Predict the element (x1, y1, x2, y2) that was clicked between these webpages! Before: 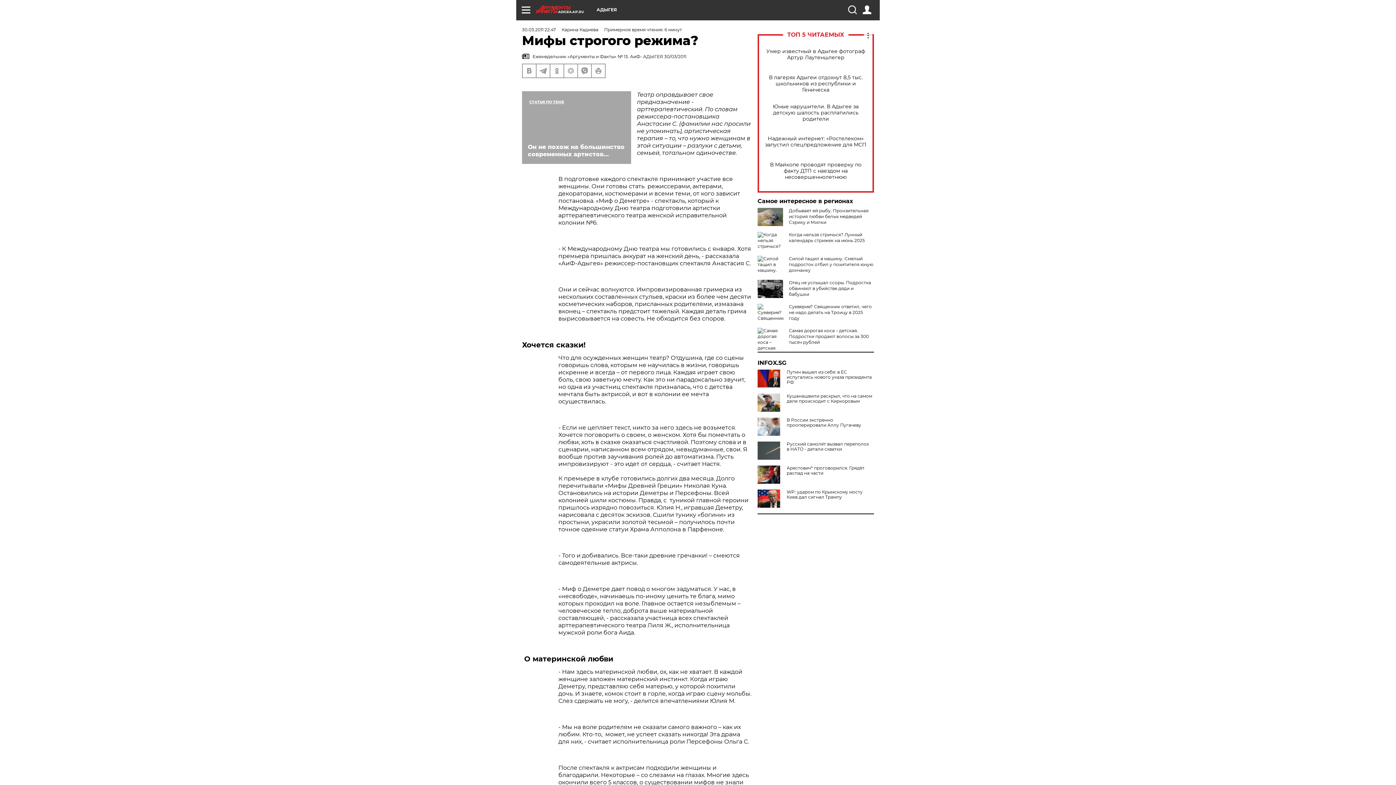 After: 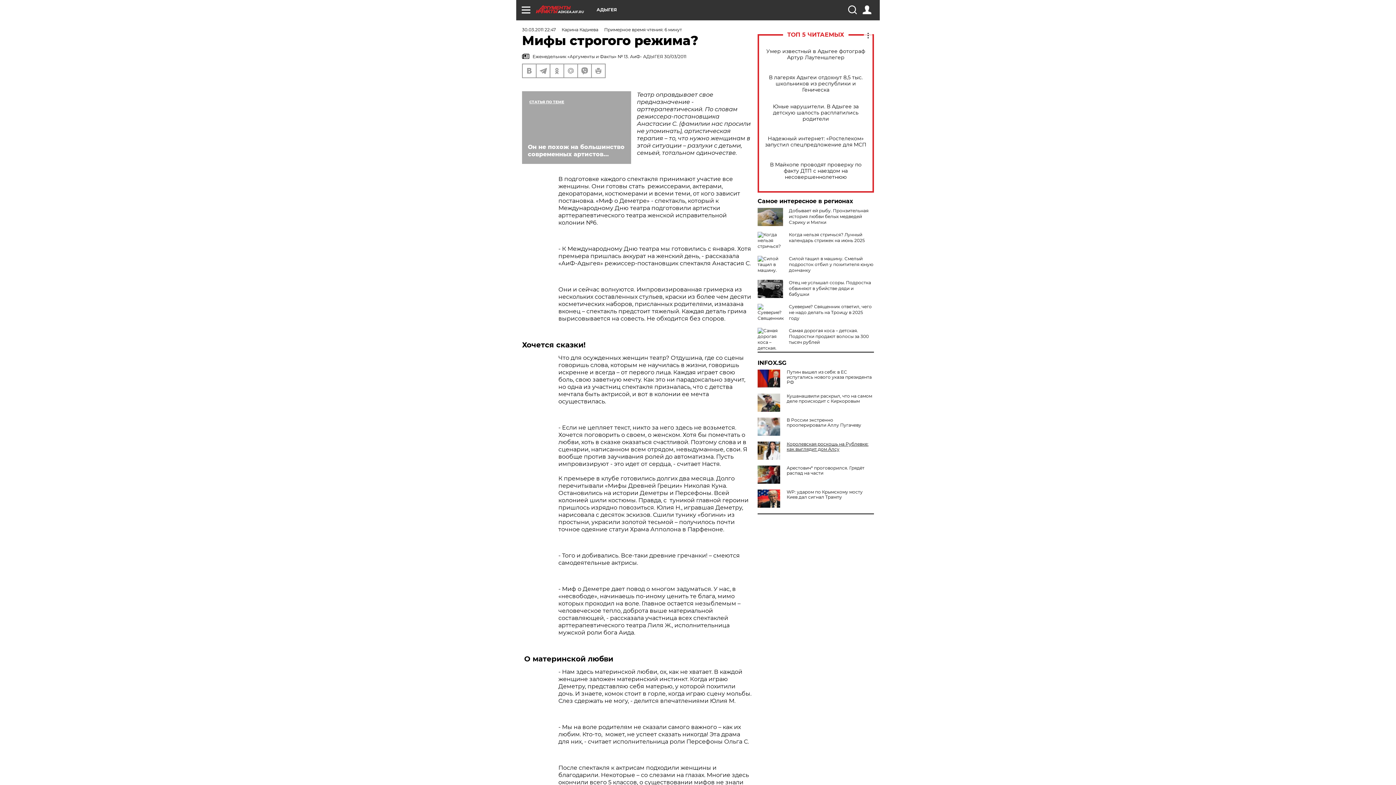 Action: label: Русский самолёт вызвал переполох в НАТО - детали схватки bbox: (757, 441, 874, 452)